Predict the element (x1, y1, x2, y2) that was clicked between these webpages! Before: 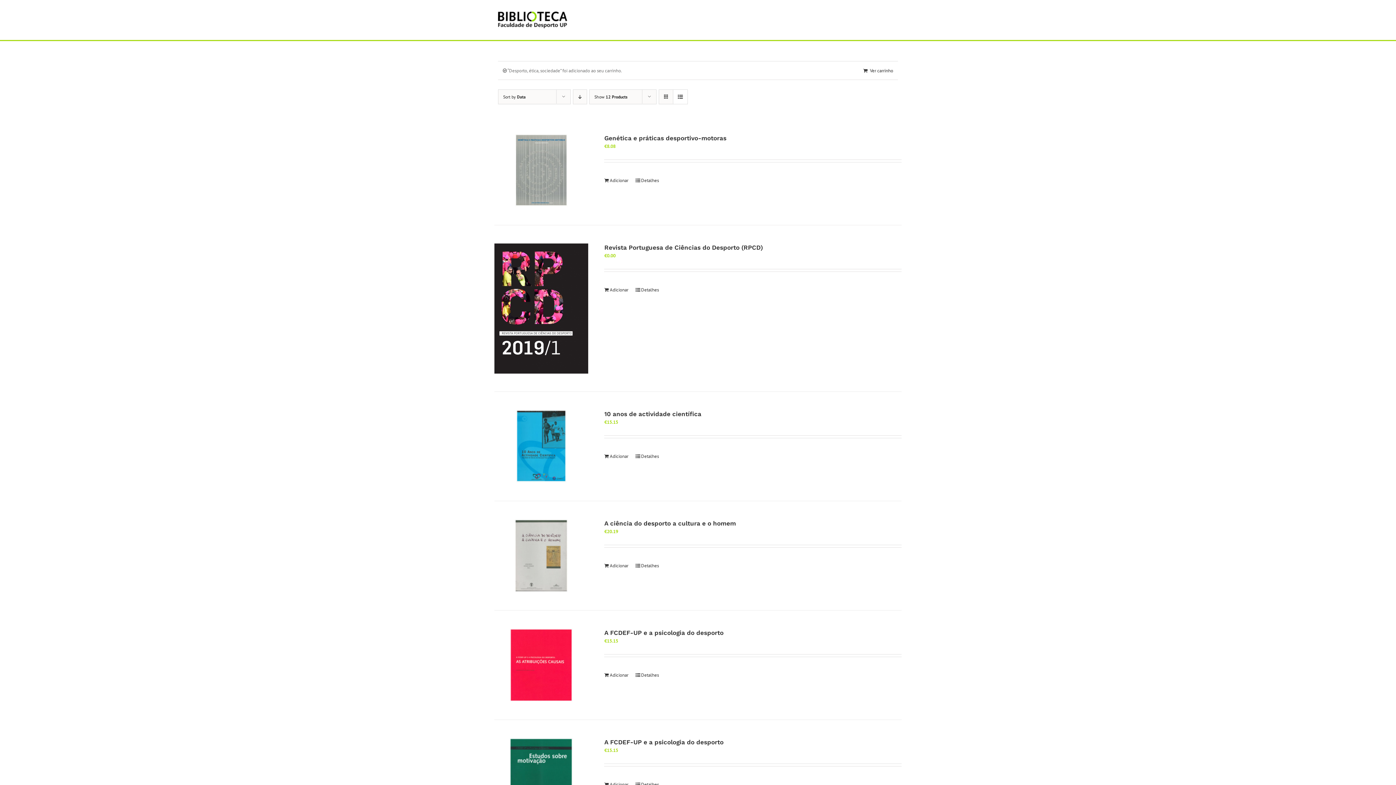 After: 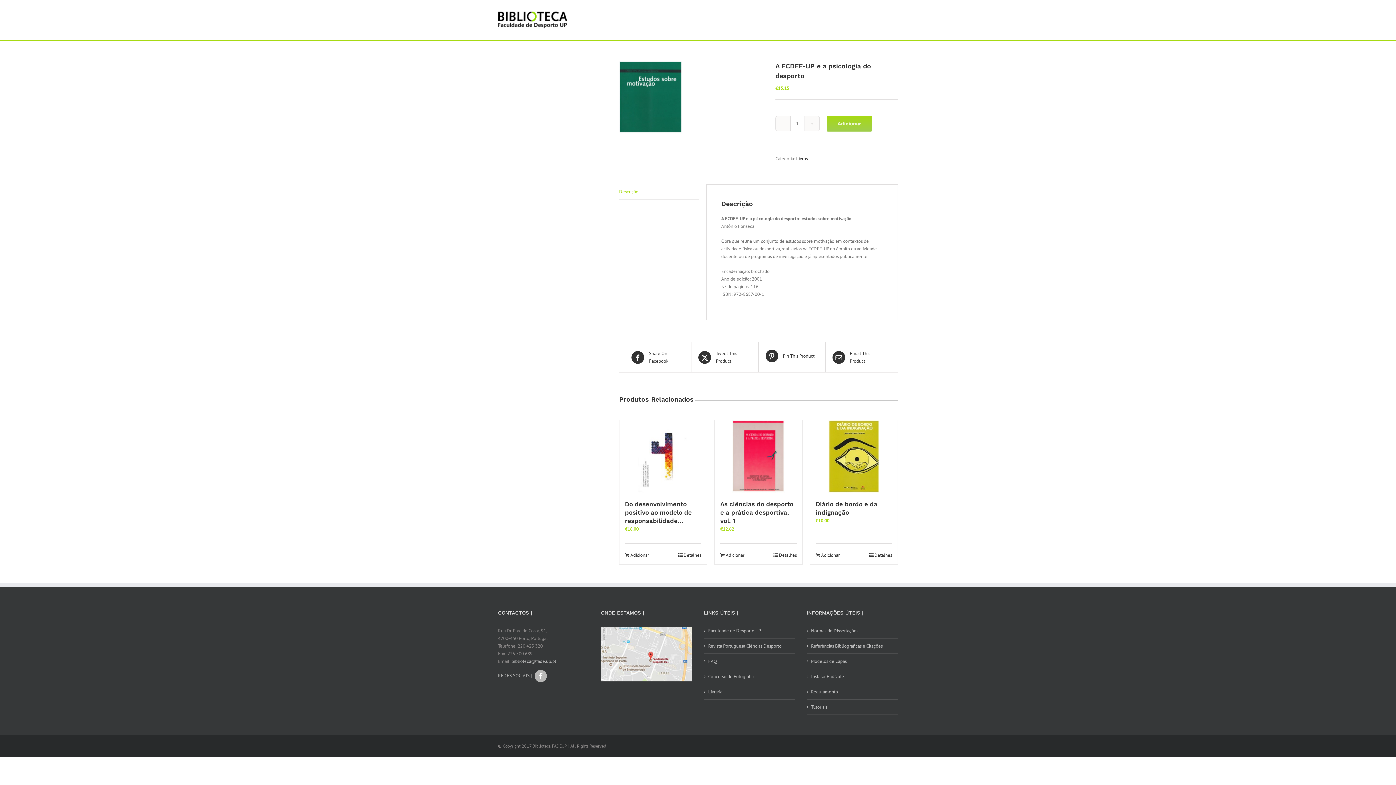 Action: bbox: (604, 738, 723, 746) label: A FCDEF-UP e a psicologia do desporto